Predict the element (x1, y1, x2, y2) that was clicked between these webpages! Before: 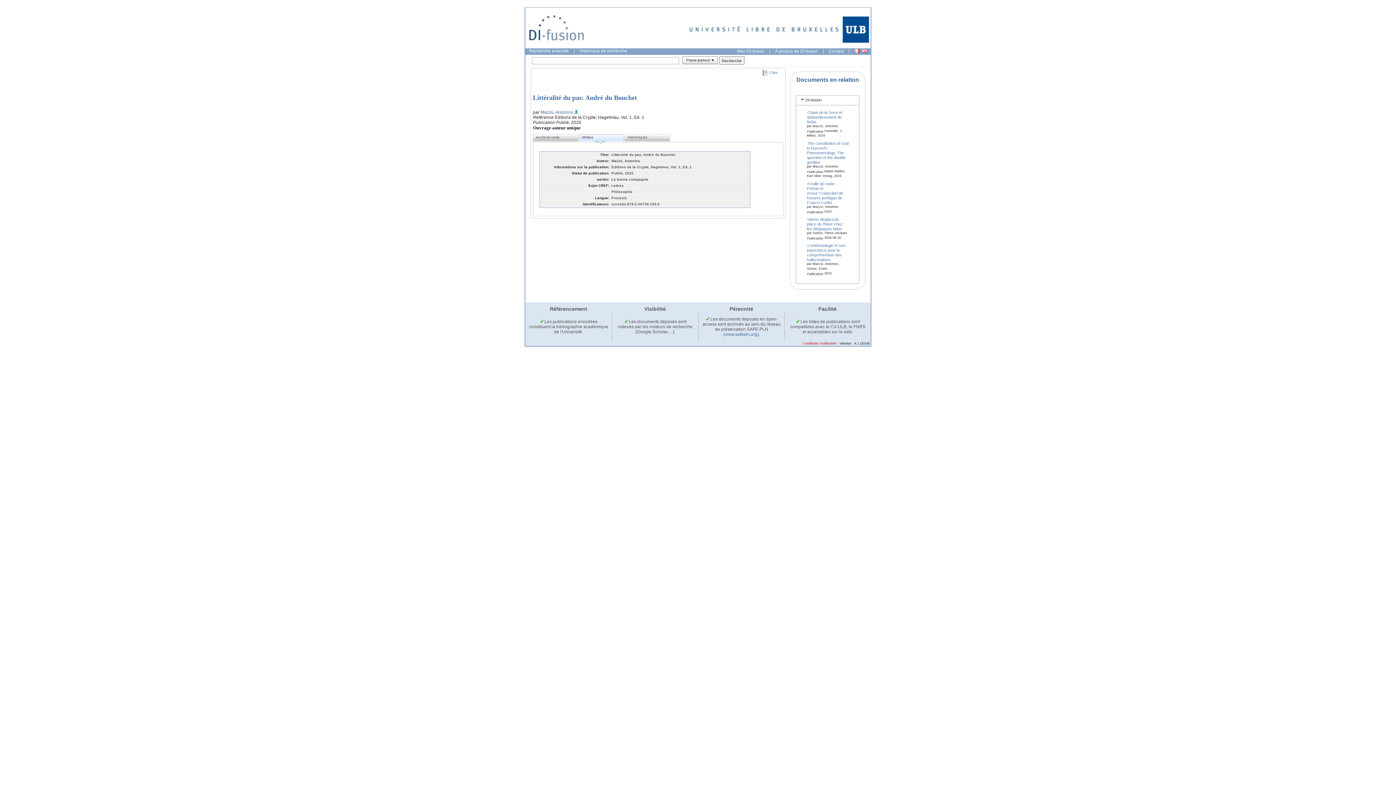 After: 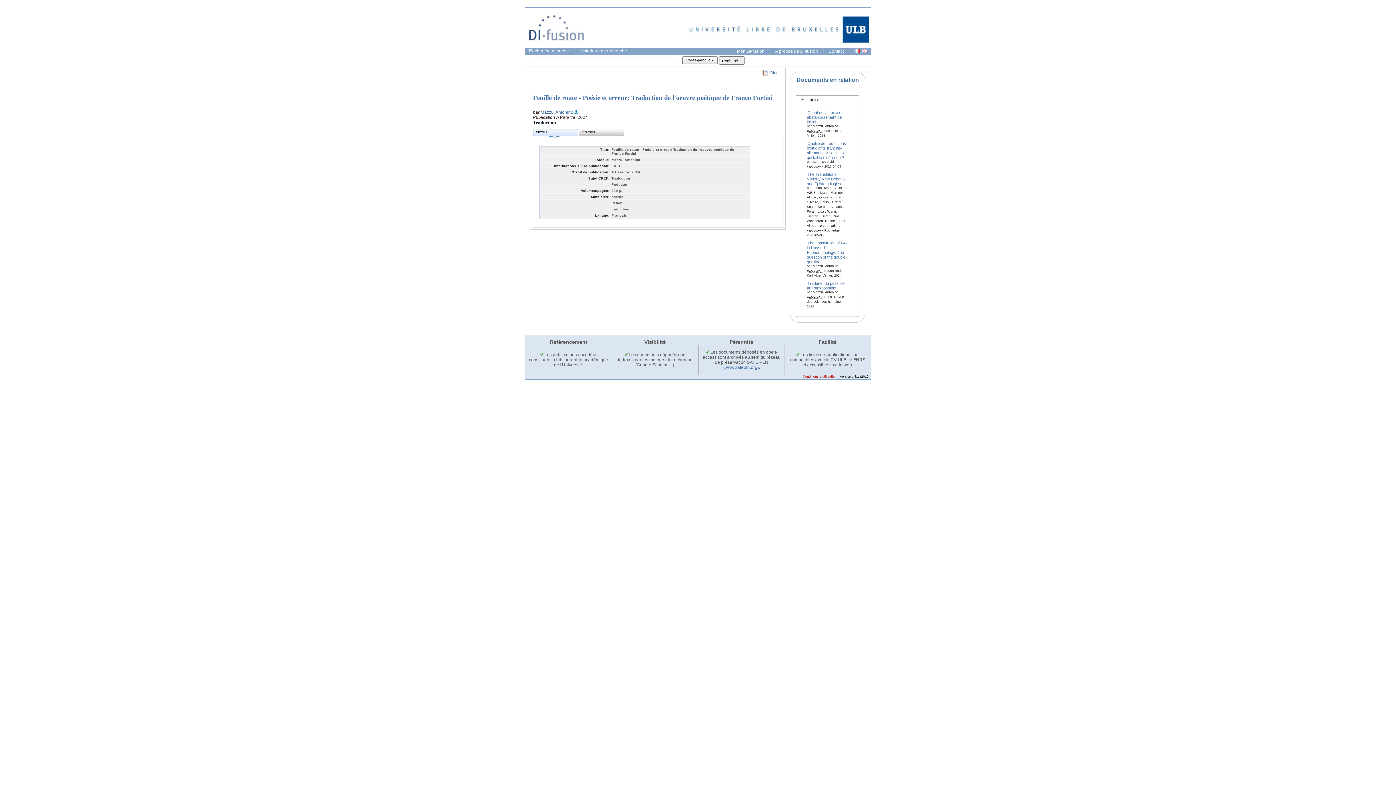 Action: label: Feuille de route - Poésie et erreur:Traduction de l'oeuvre poétique de Franco Fortini bbox: (807, 180, 843, 205)